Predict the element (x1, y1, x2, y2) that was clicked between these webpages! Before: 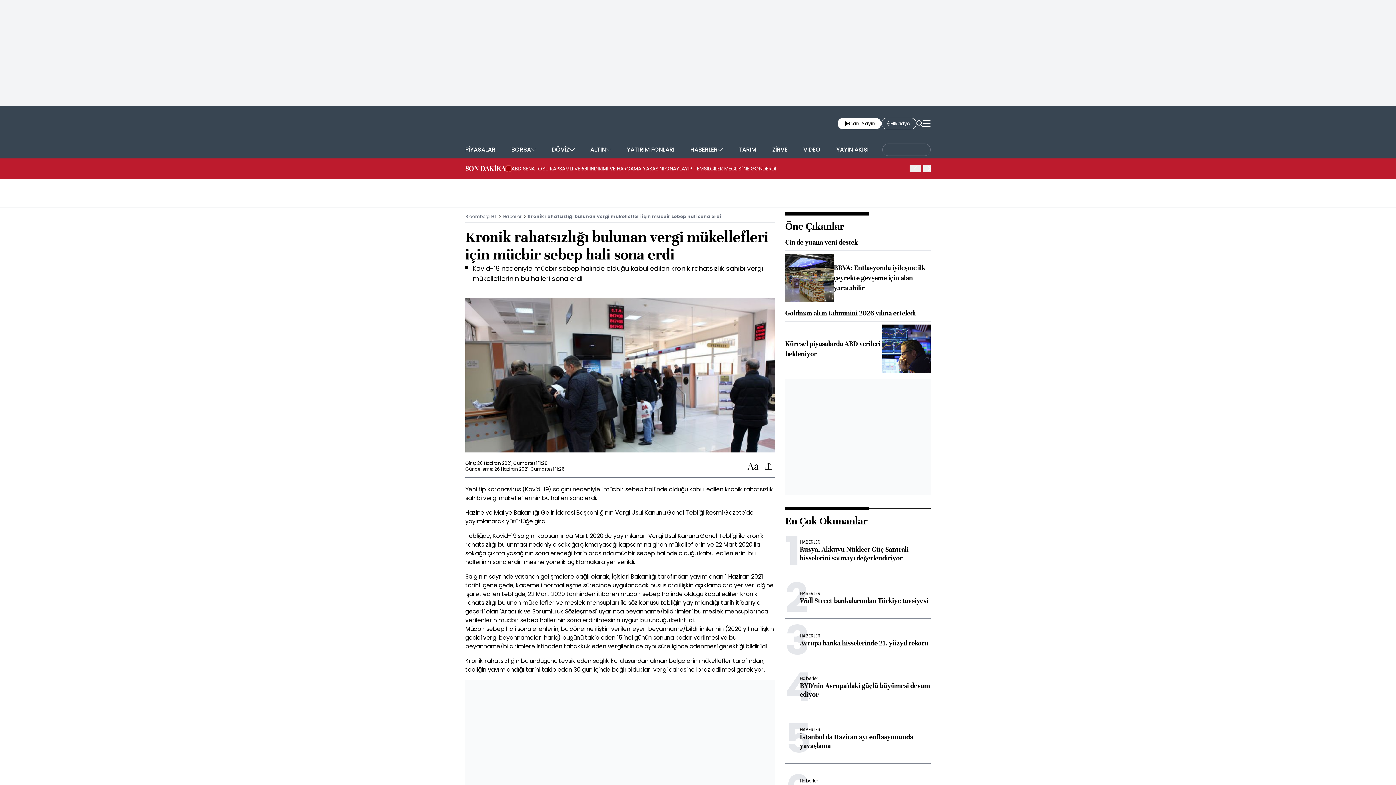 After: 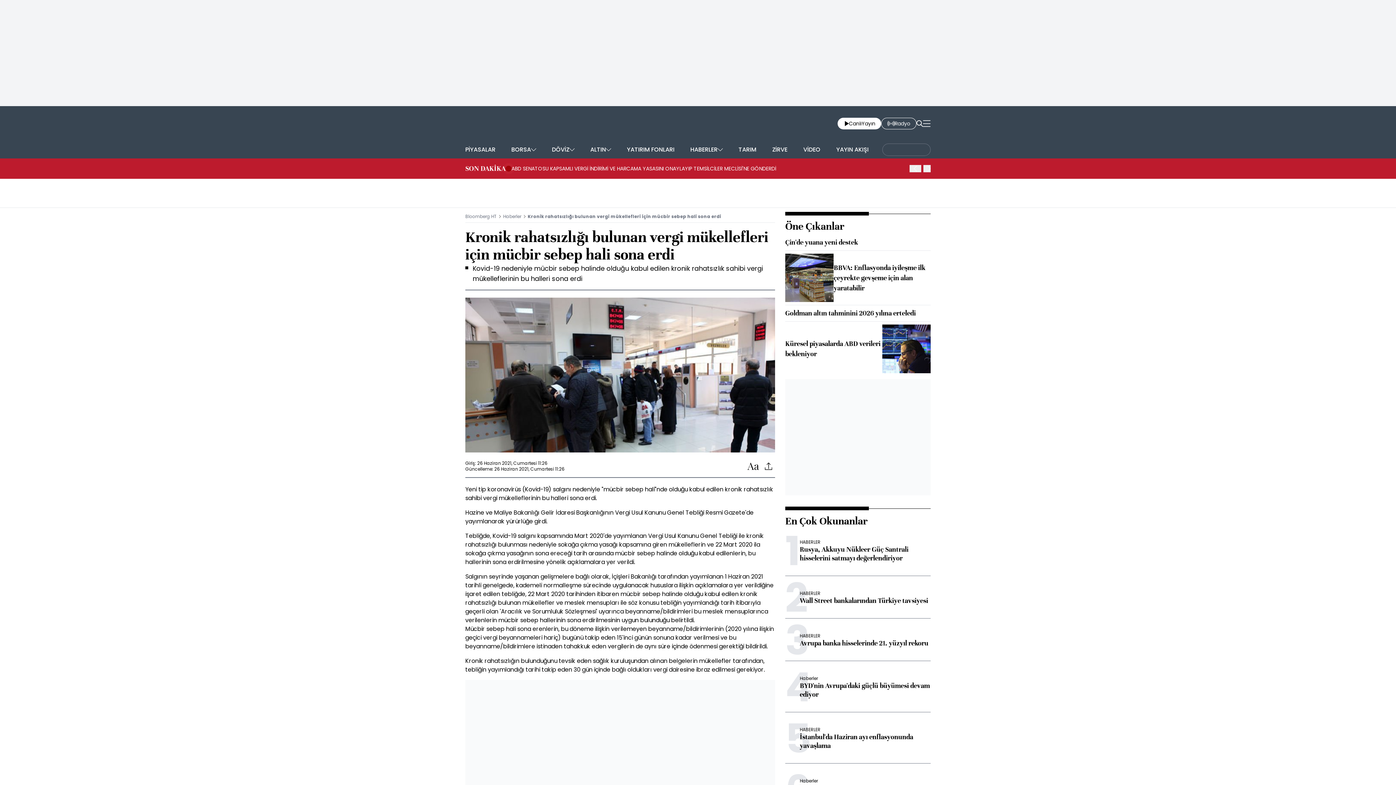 Action: label: HABERLER
Wall Street bankalarından Türkiye tavsiyesi bbox: (800, 590, 928, 606)